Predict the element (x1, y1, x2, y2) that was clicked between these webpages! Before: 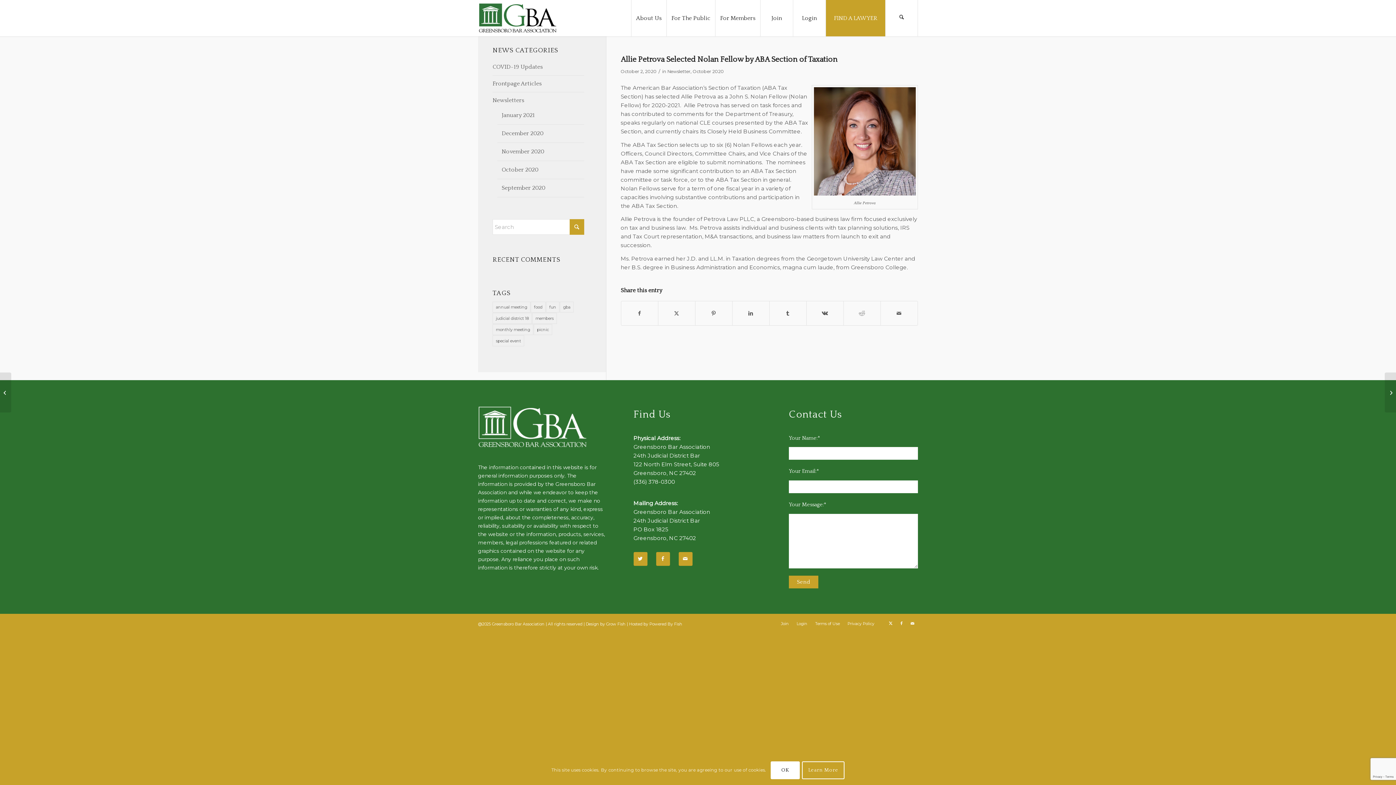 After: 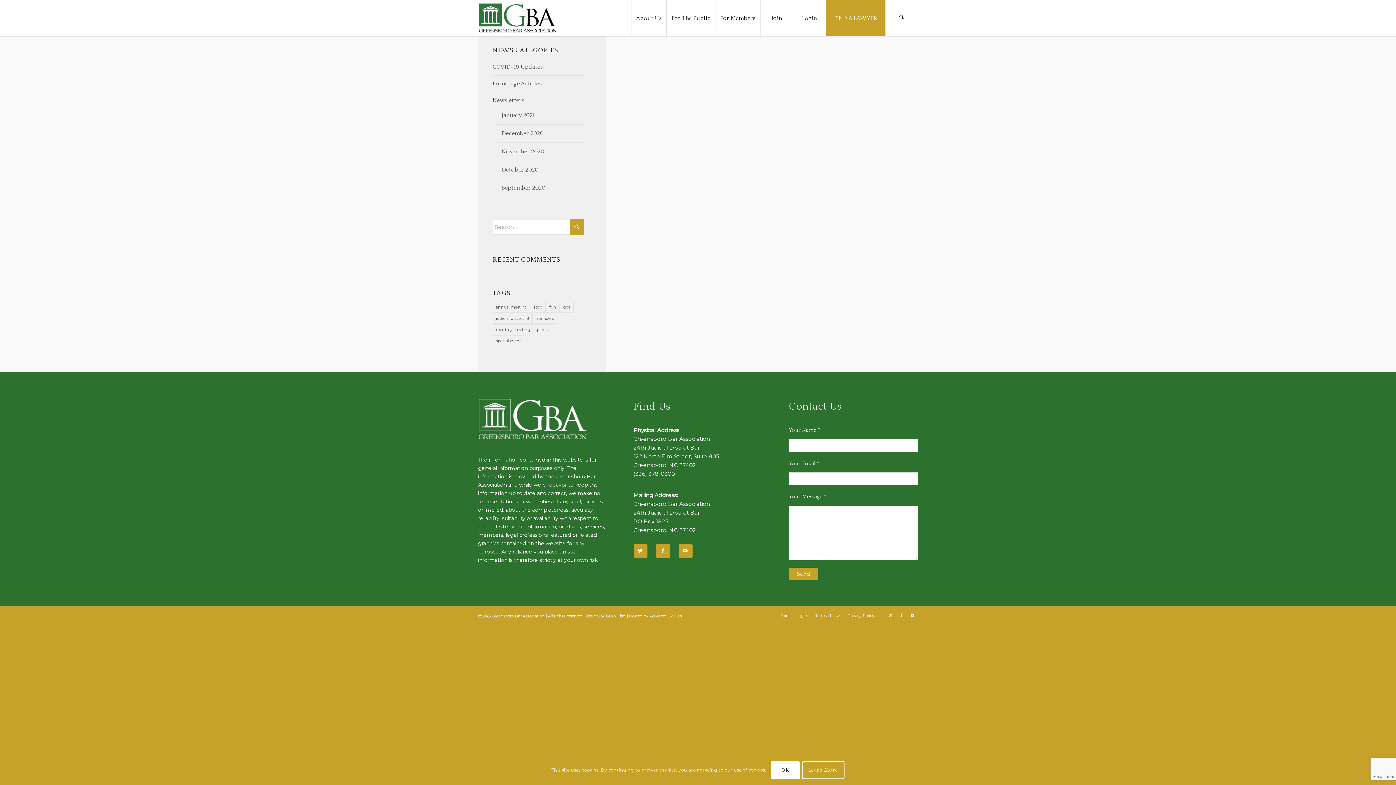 Action: label: annual meeting (1 item) bbox: (492, 301, 530, 312)